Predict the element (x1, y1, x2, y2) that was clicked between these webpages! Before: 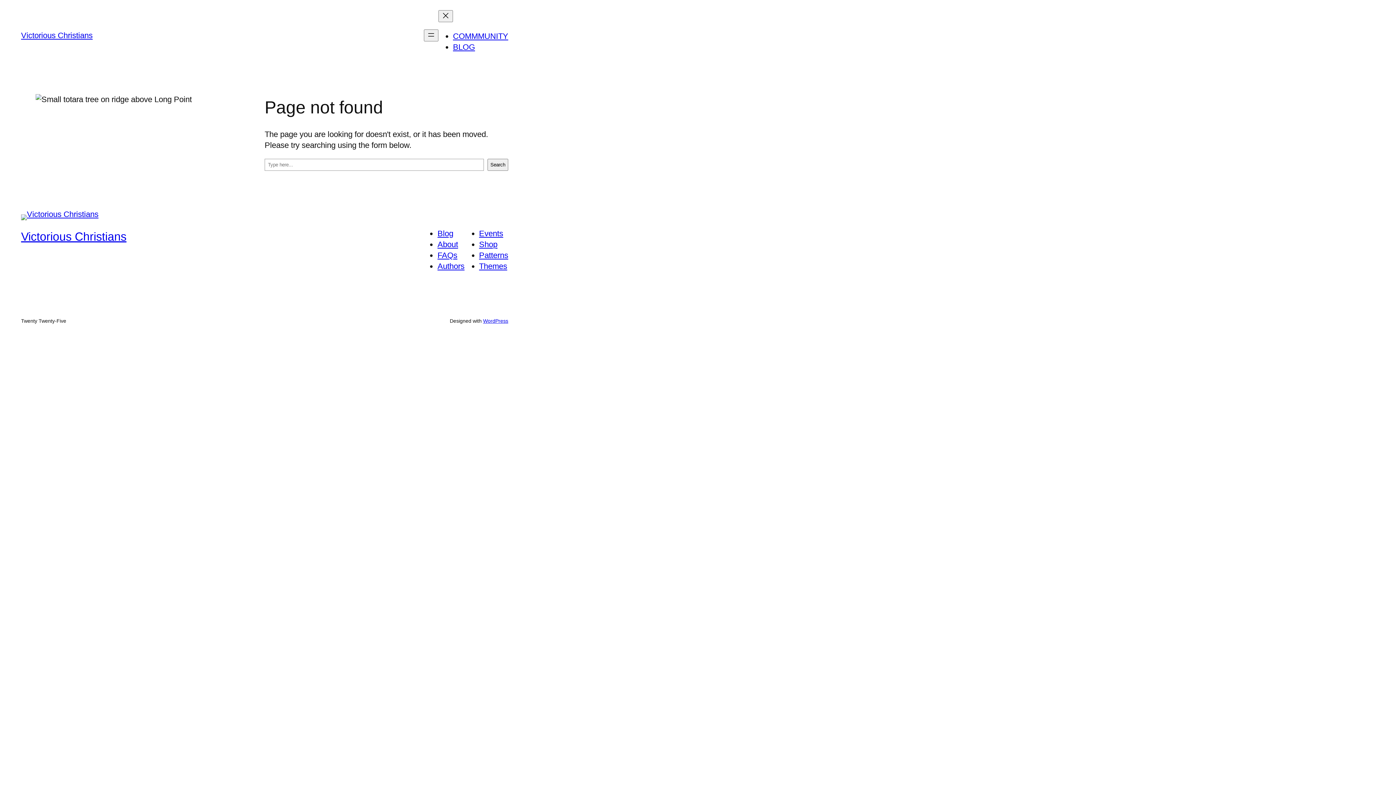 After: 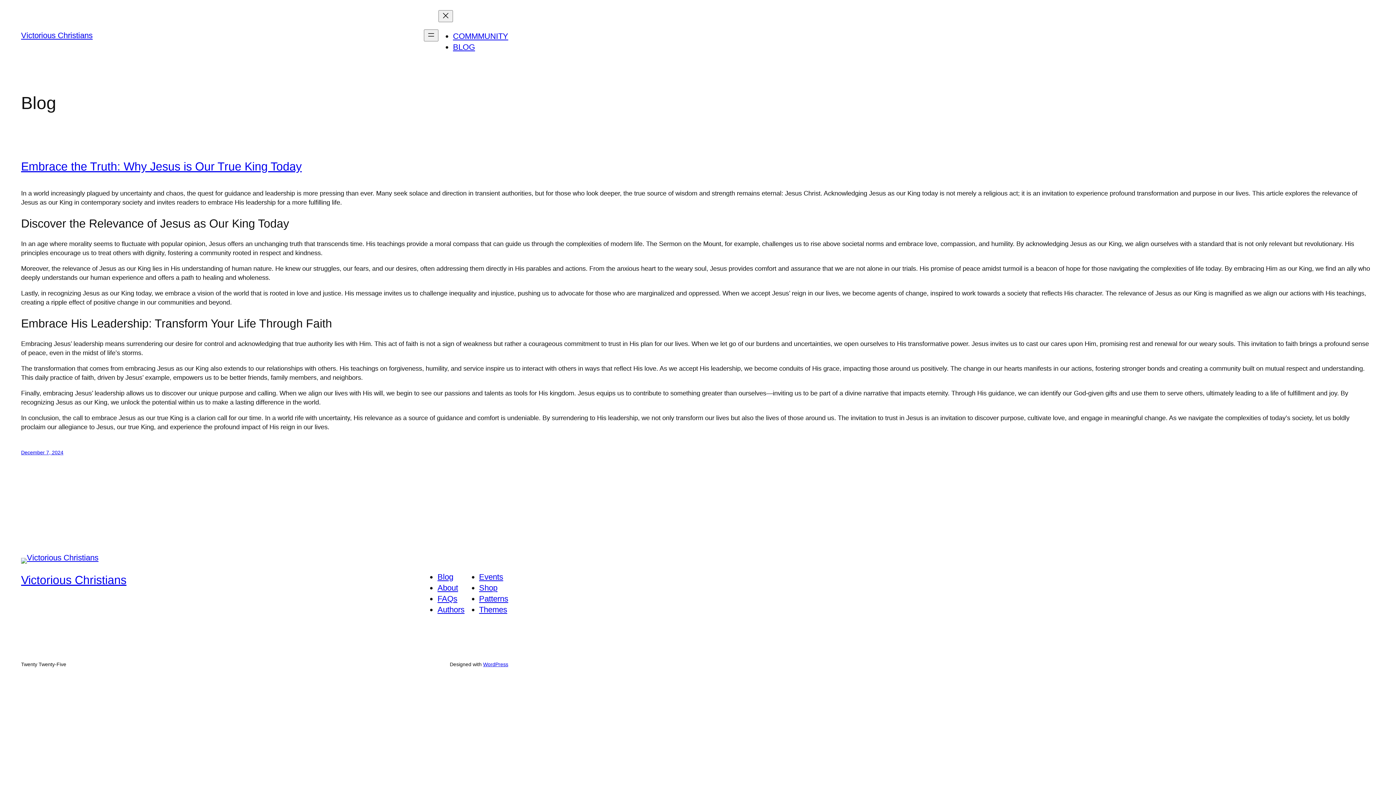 Action: bbox: (453, 42, 475, 51) label: BLOG